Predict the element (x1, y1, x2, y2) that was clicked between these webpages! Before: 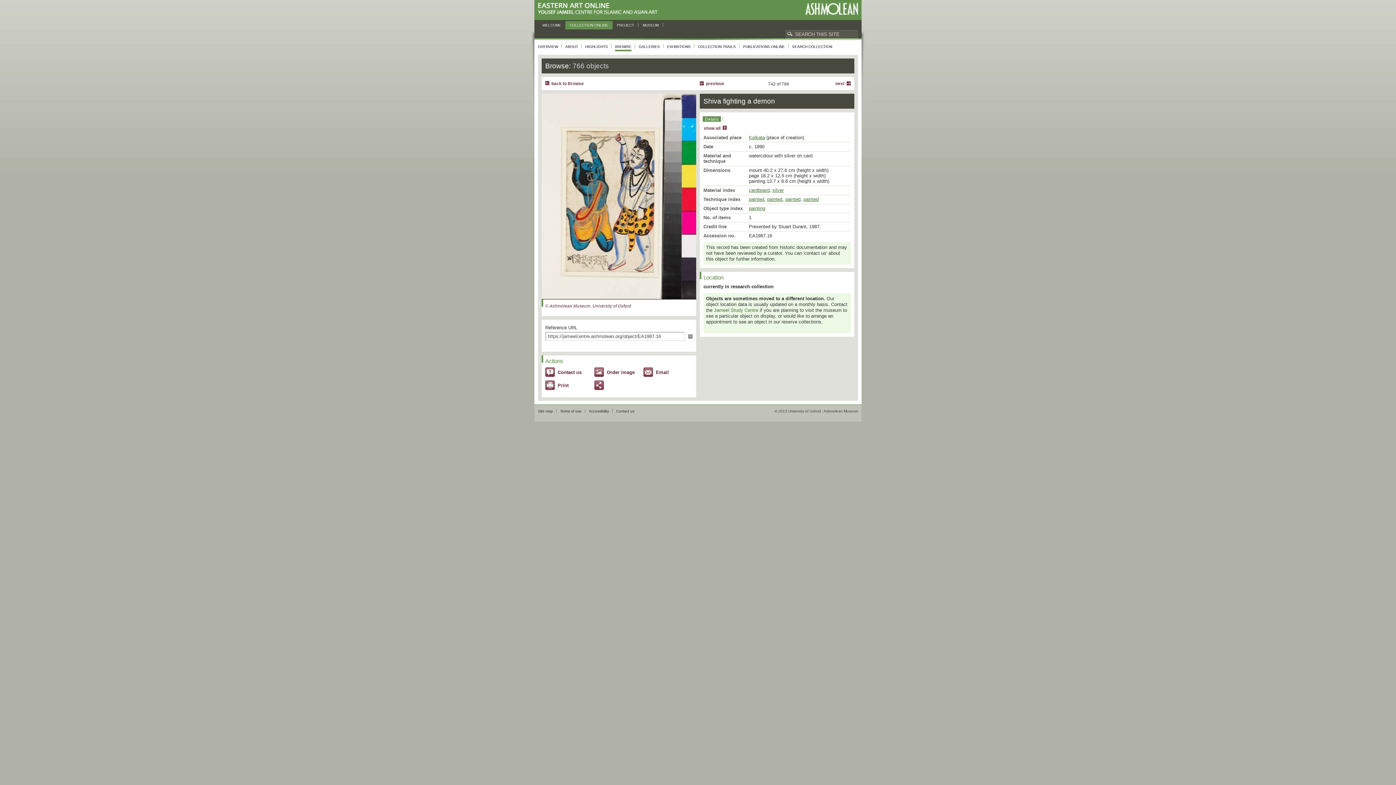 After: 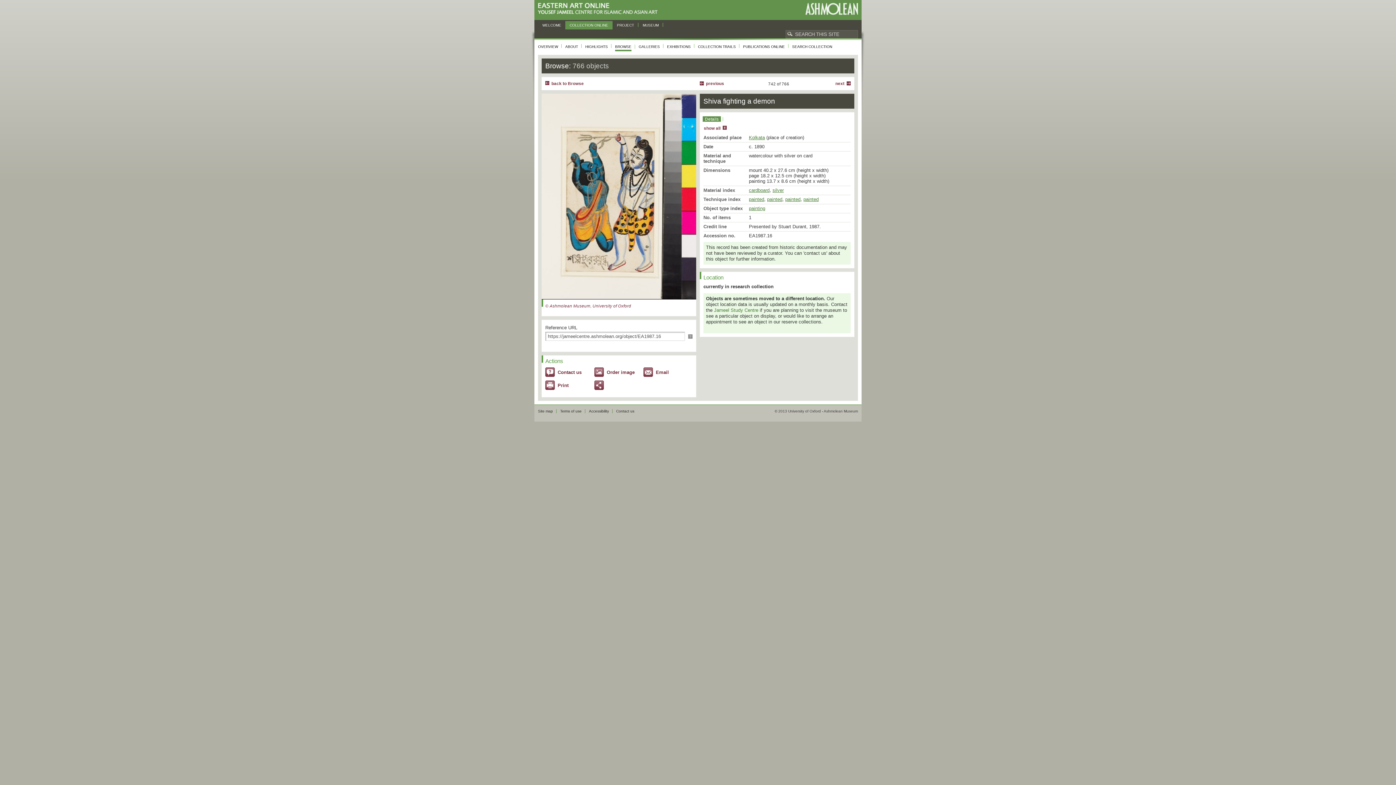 Action: label: Ashmolean bbox: (805, 2, 858, 14)